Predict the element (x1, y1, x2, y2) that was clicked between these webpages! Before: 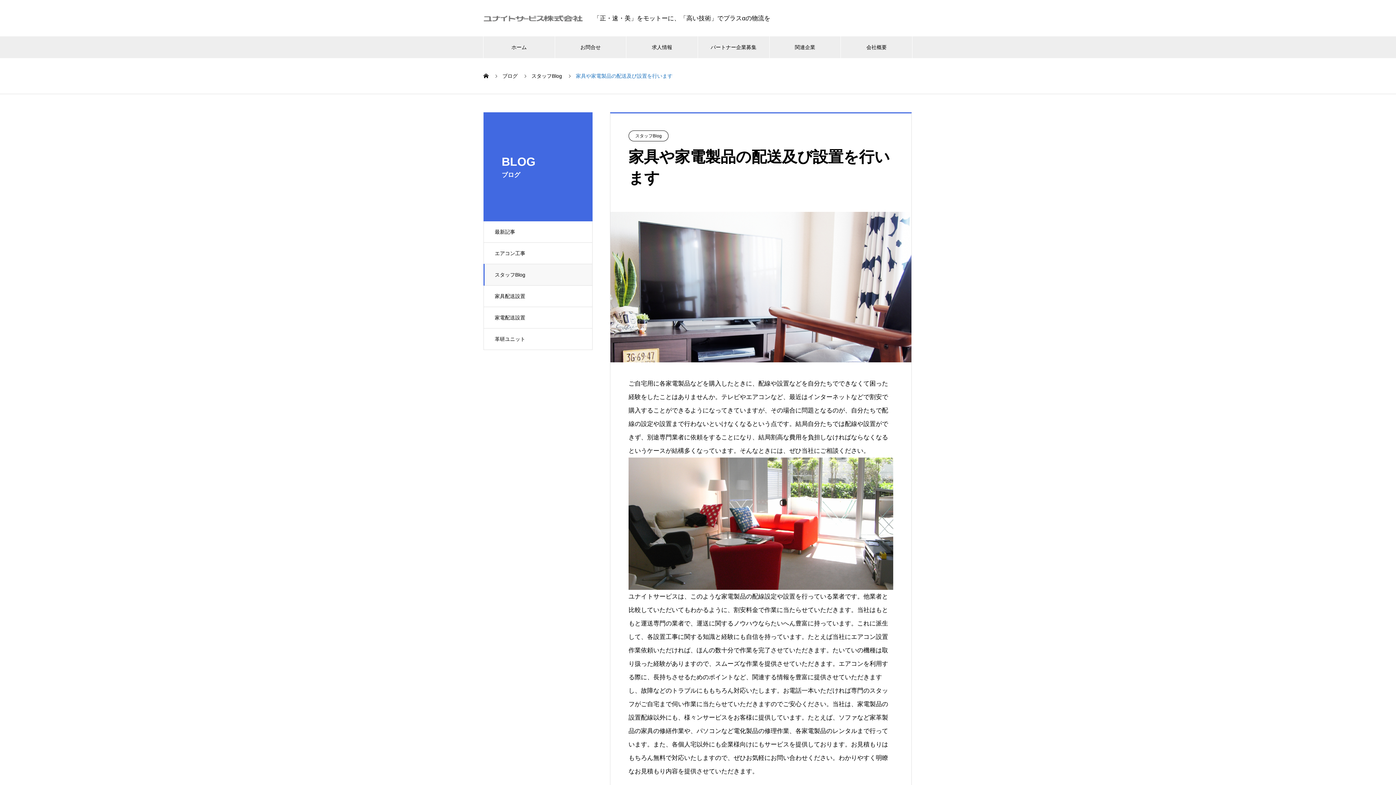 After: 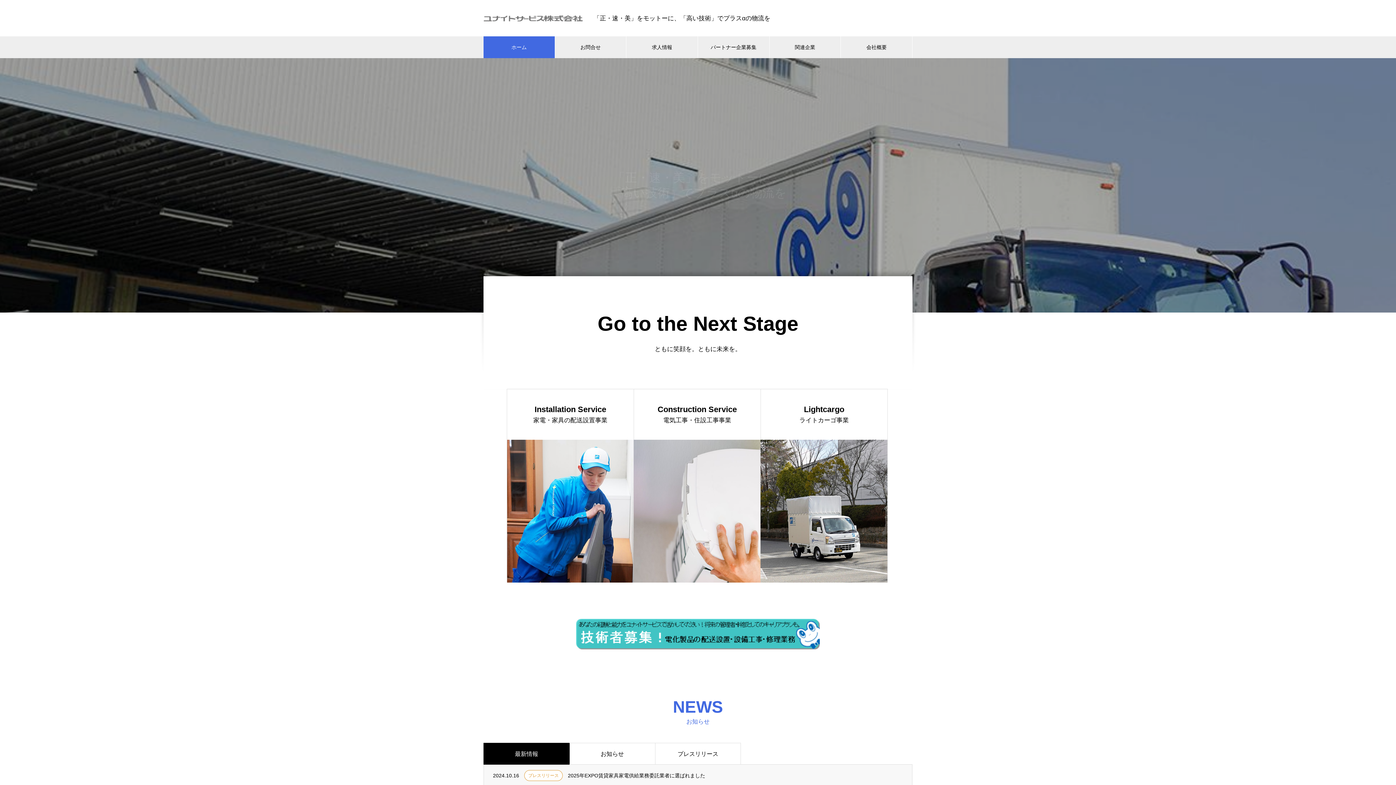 Action: bbox: (483, 36, 554, 58) label: ホーム